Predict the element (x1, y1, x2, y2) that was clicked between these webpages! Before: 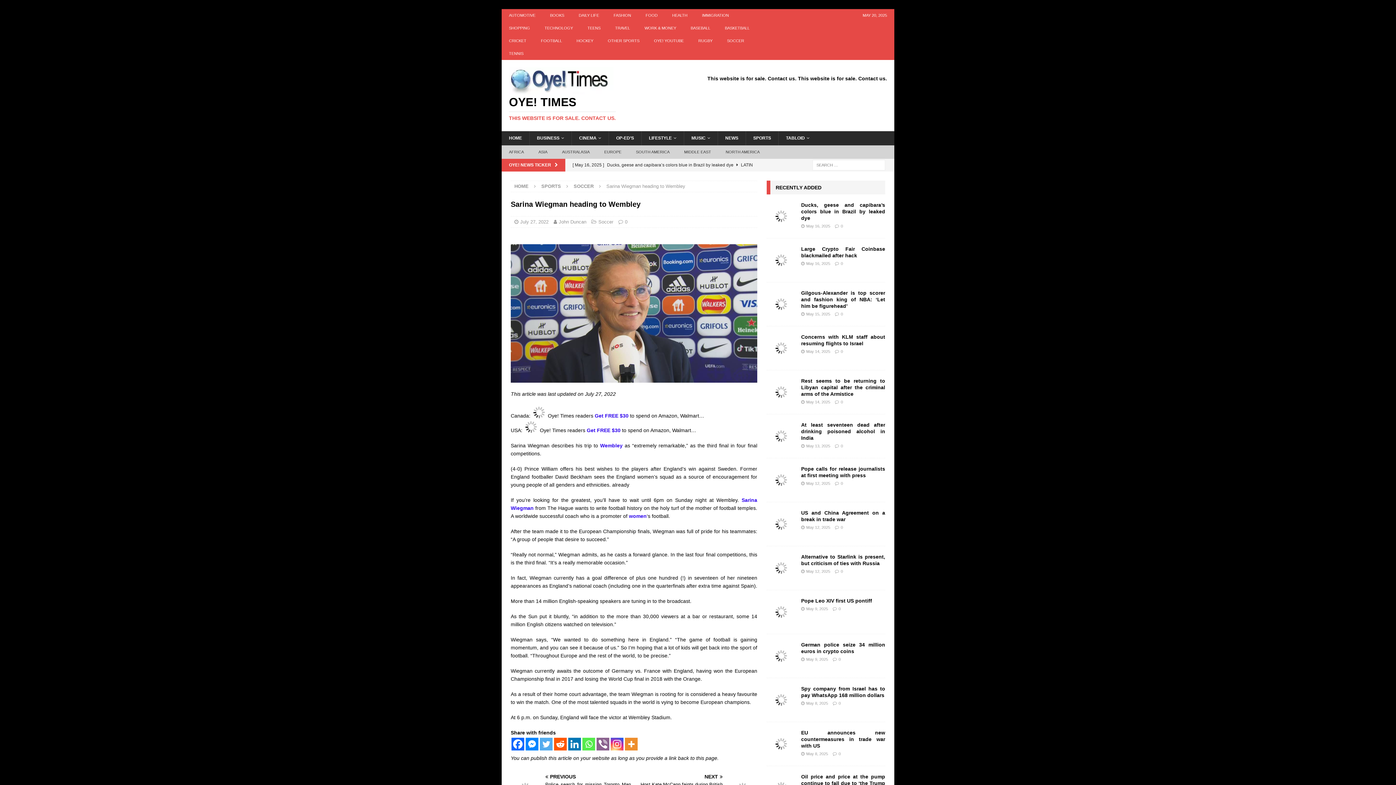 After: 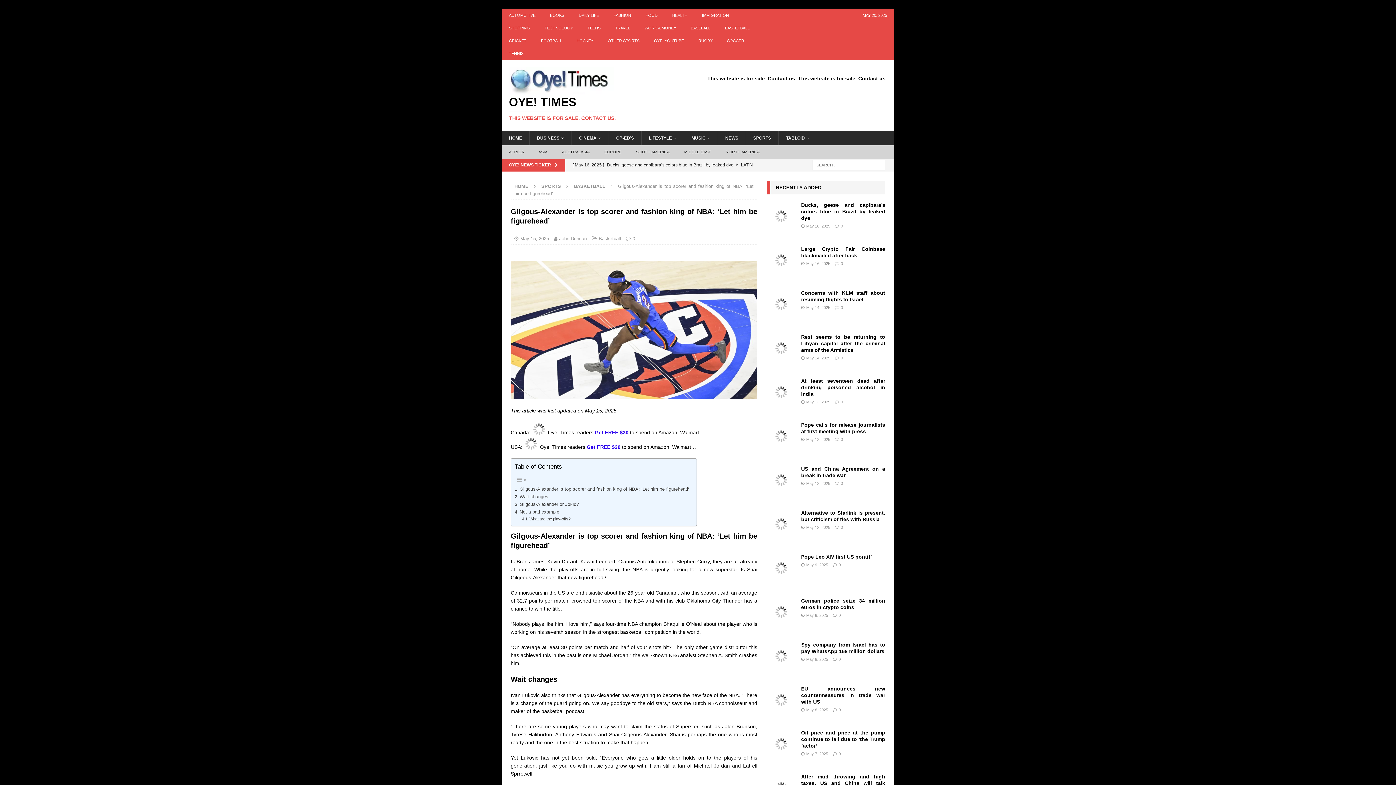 Action: label: Gilgous-Alexander is top scorer and fashion king of NBA: ‘Let him be figurehead’ bbox: (801, 290, 885, 309)